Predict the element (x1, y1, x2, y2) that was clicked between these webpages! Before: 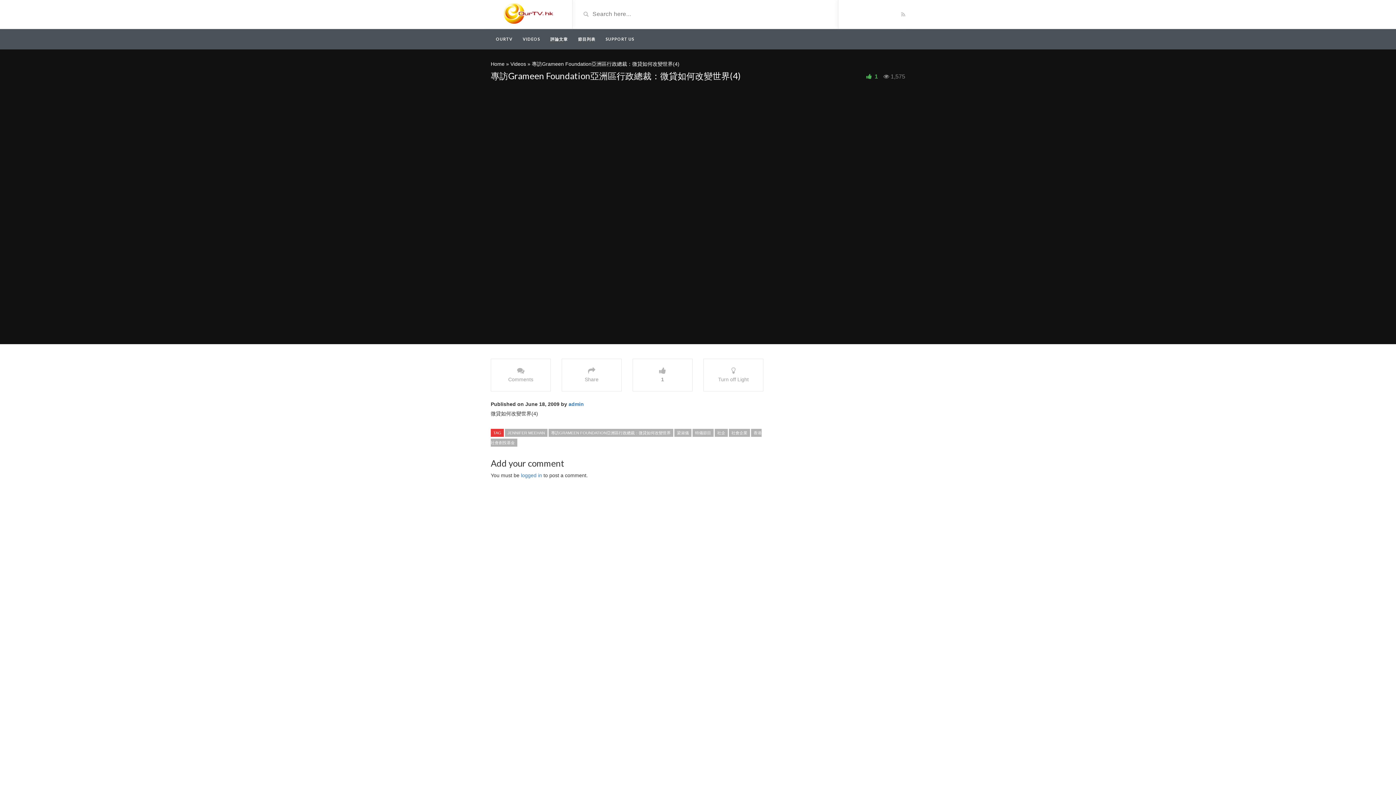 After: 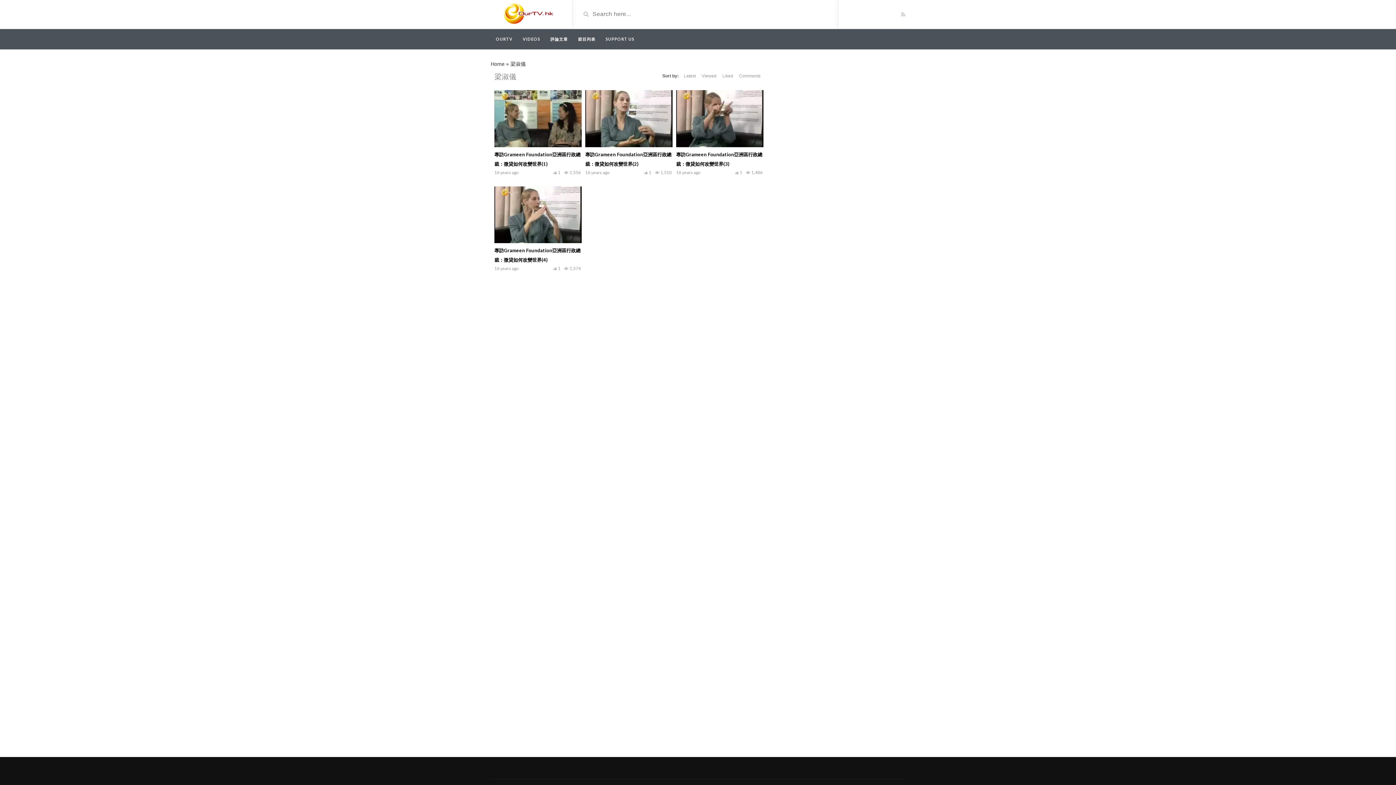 Action: label: 梁淑儀 bbox: (674, 429, 691, 437)